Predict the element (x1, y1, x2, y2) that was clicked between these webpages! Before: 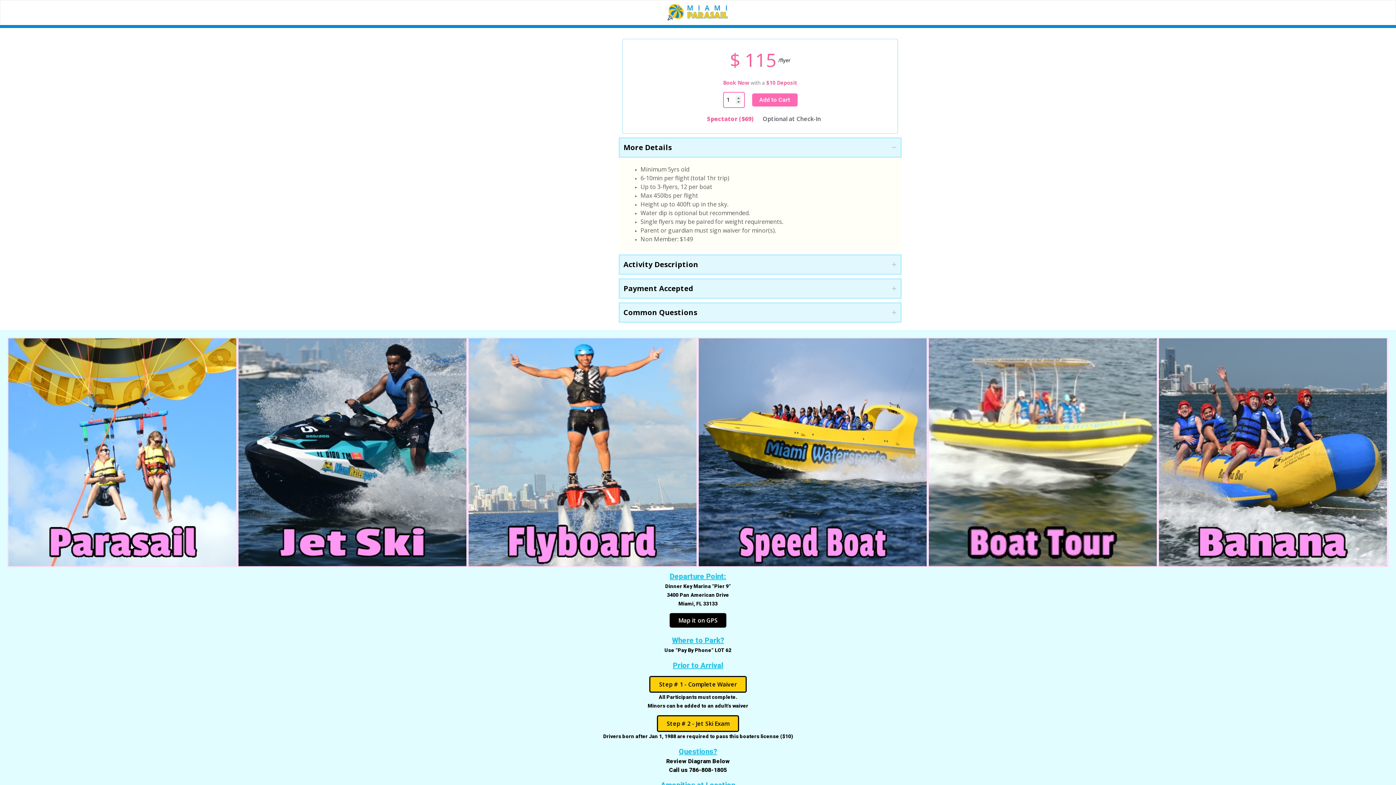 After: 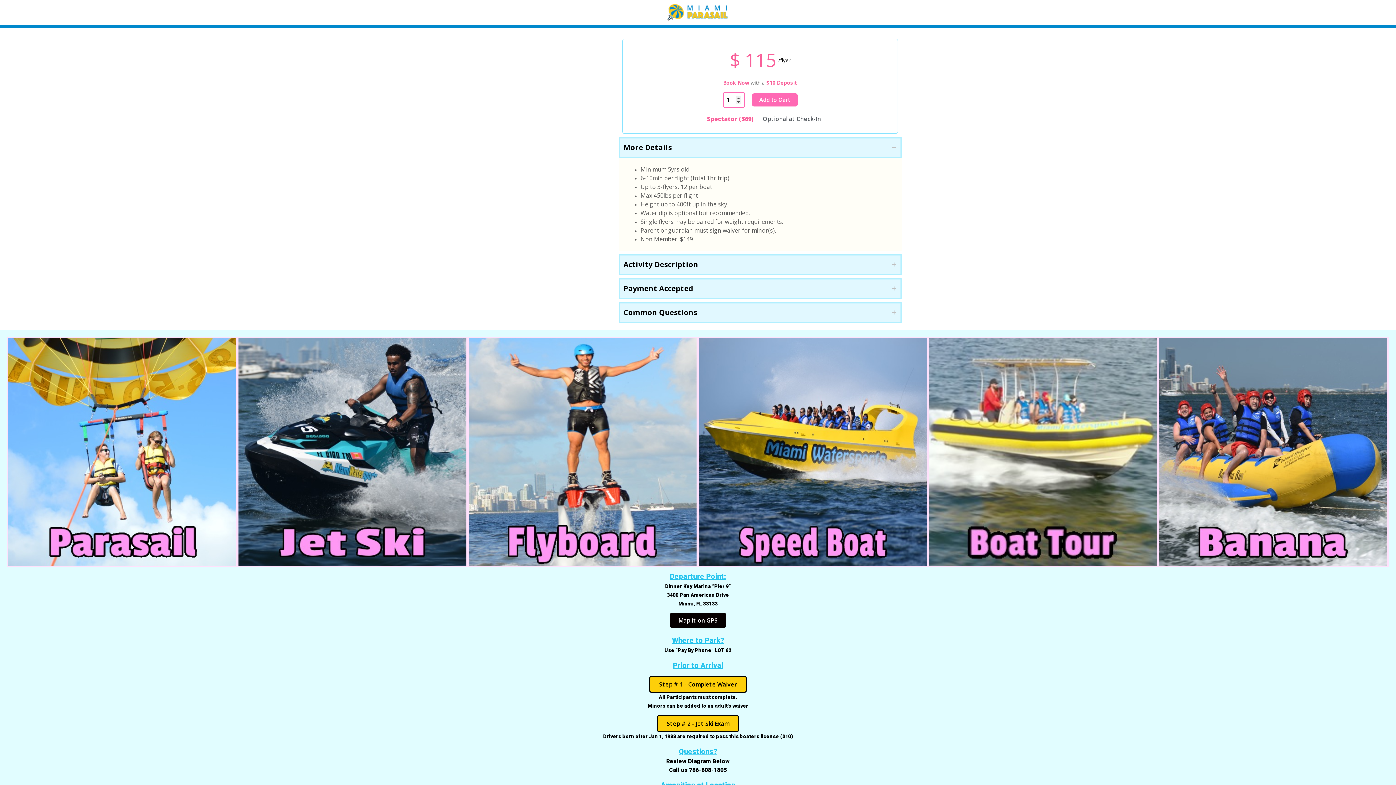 Action: bbox: (649, 676, 746, 693) label: Step # 1 - Complete Waiver